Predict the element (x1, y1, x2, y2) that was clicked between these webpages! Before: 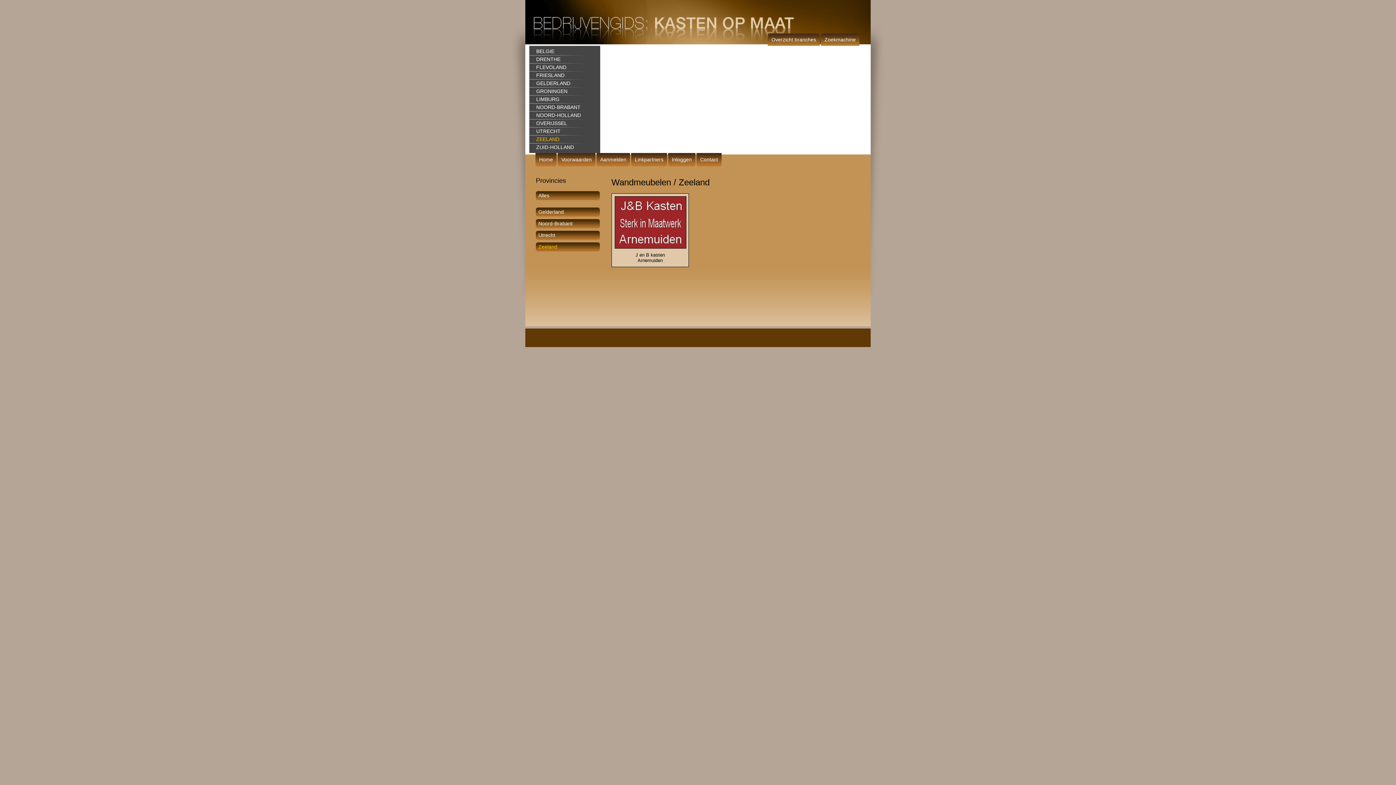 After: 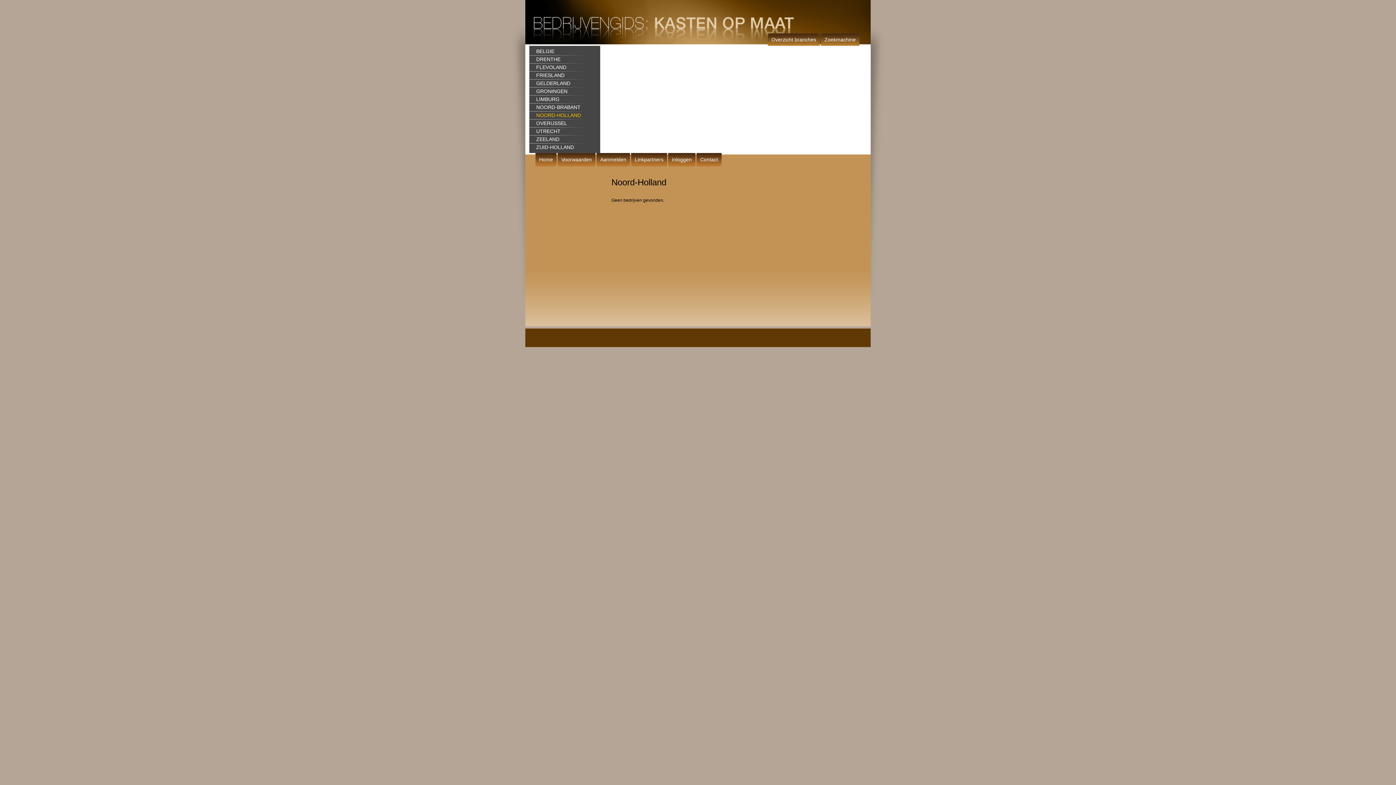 Action: bbox: (536, 111, 600, 119) label: NOORD-HOLLAND